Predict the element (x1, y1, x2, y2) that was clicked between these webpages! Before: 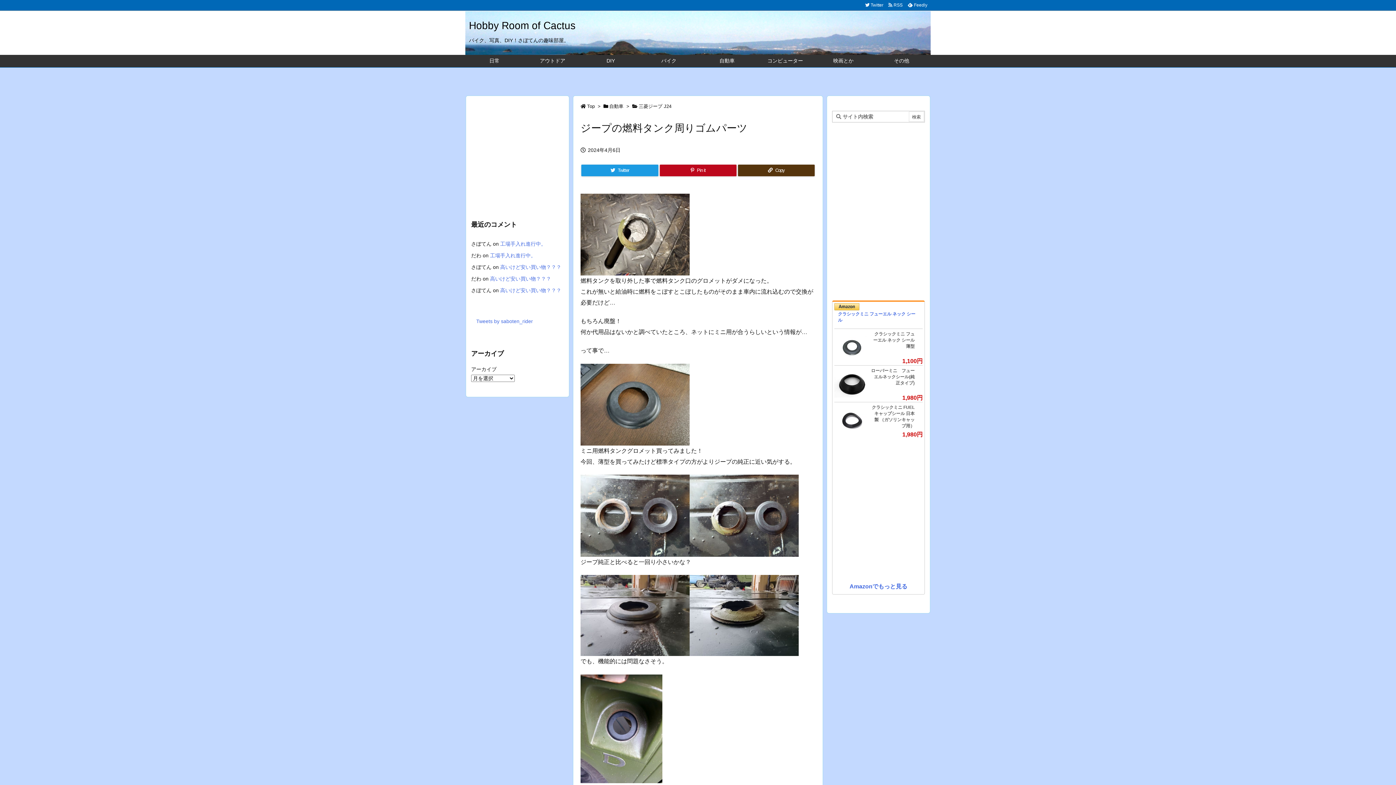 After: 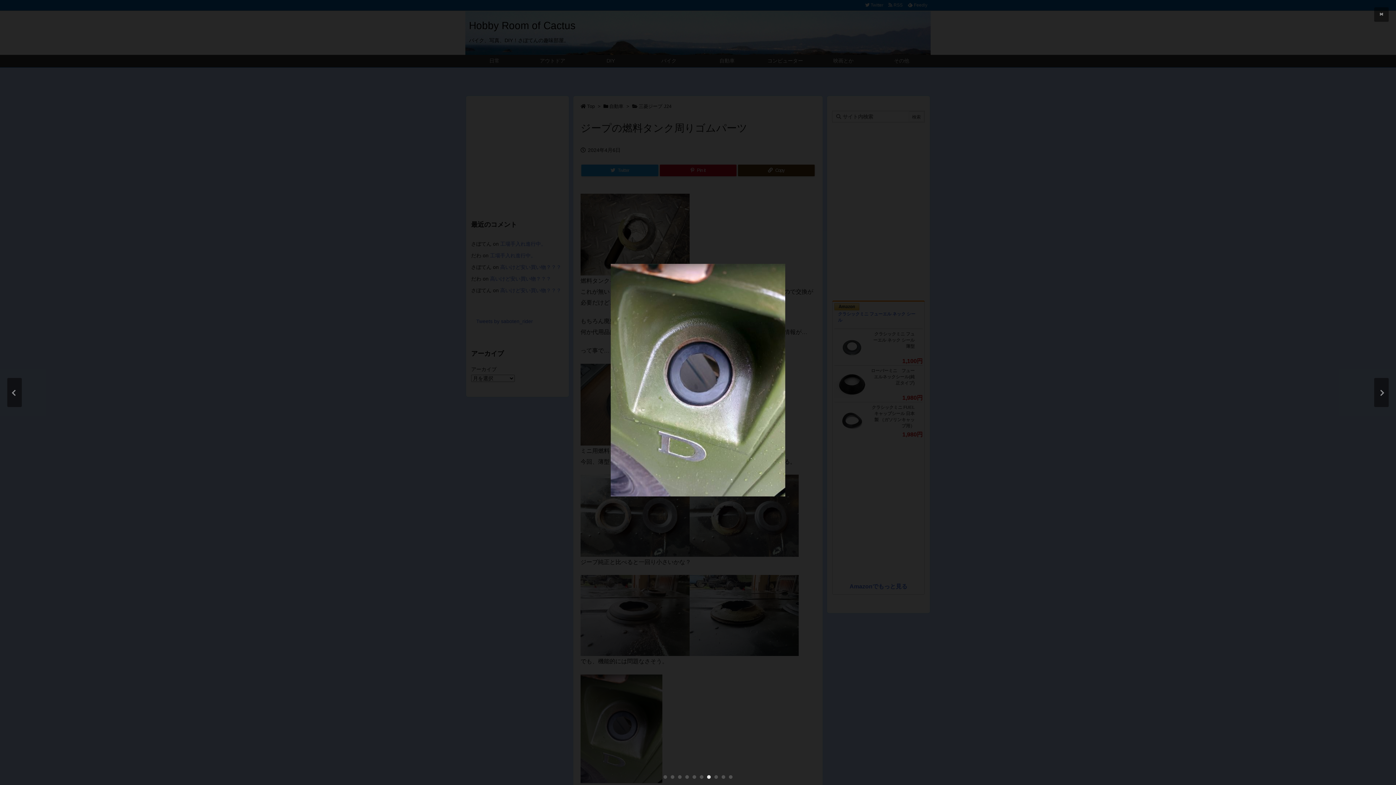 Action: bbox: (580, 725, 662, 731)